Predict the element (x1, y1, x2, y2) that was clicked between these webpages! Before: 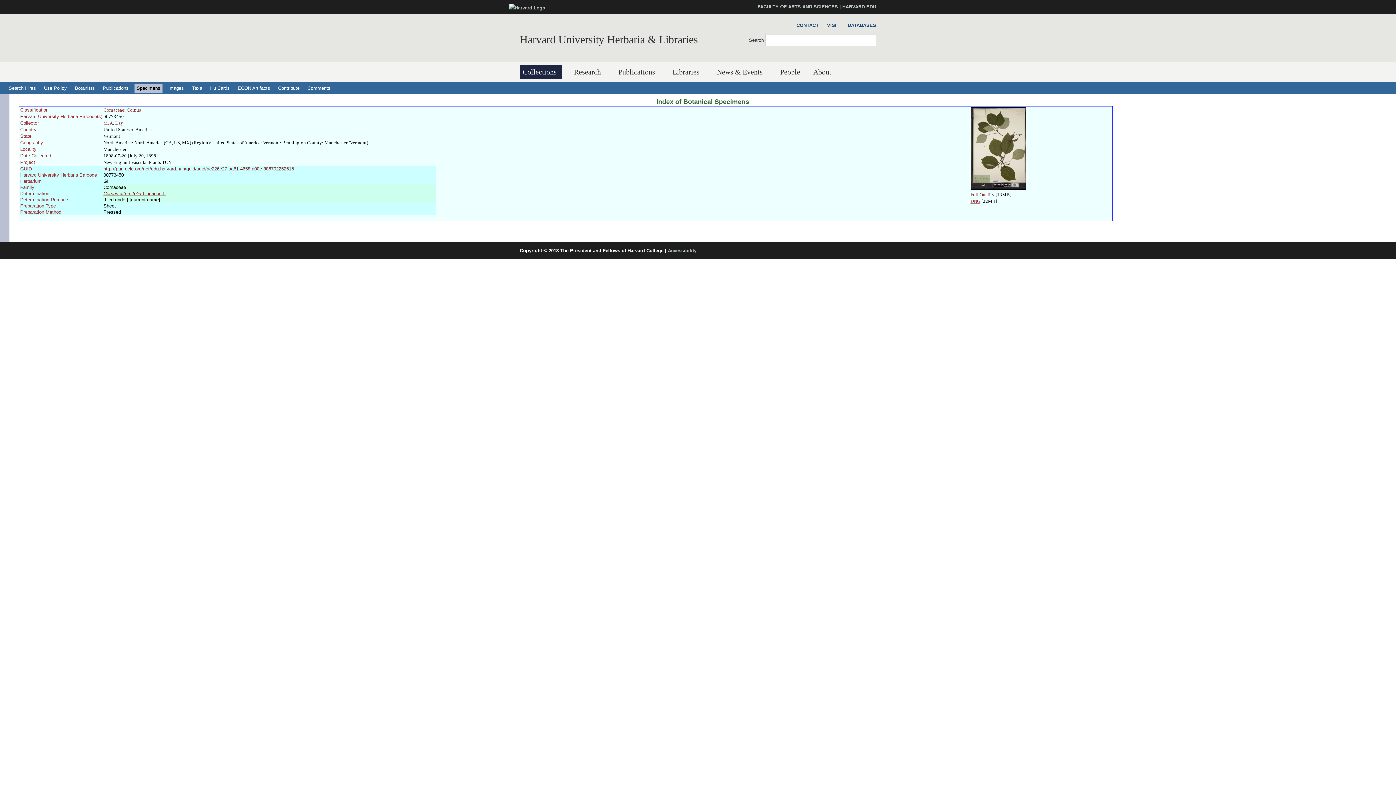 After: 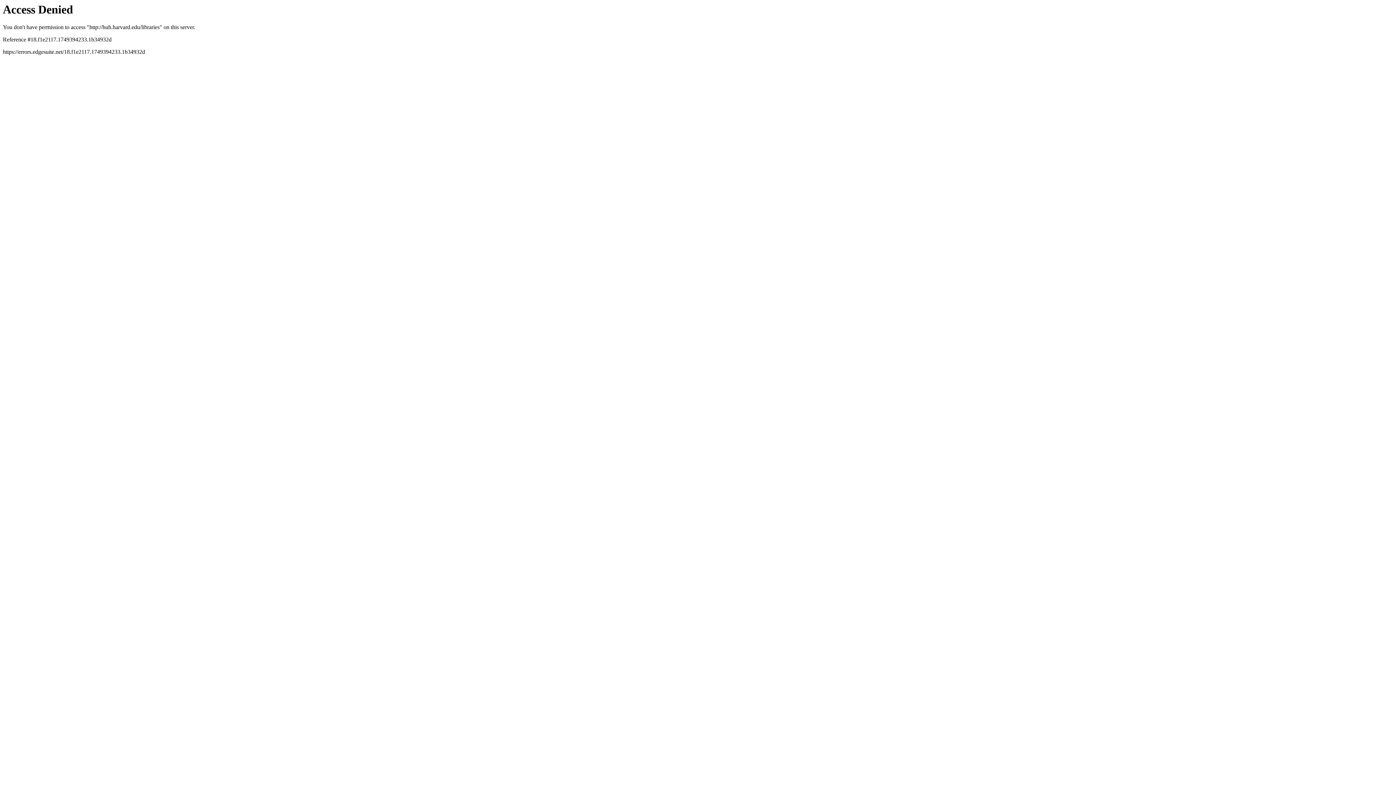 Action: bbox: (669, 65, 705, 79) label: Libraries